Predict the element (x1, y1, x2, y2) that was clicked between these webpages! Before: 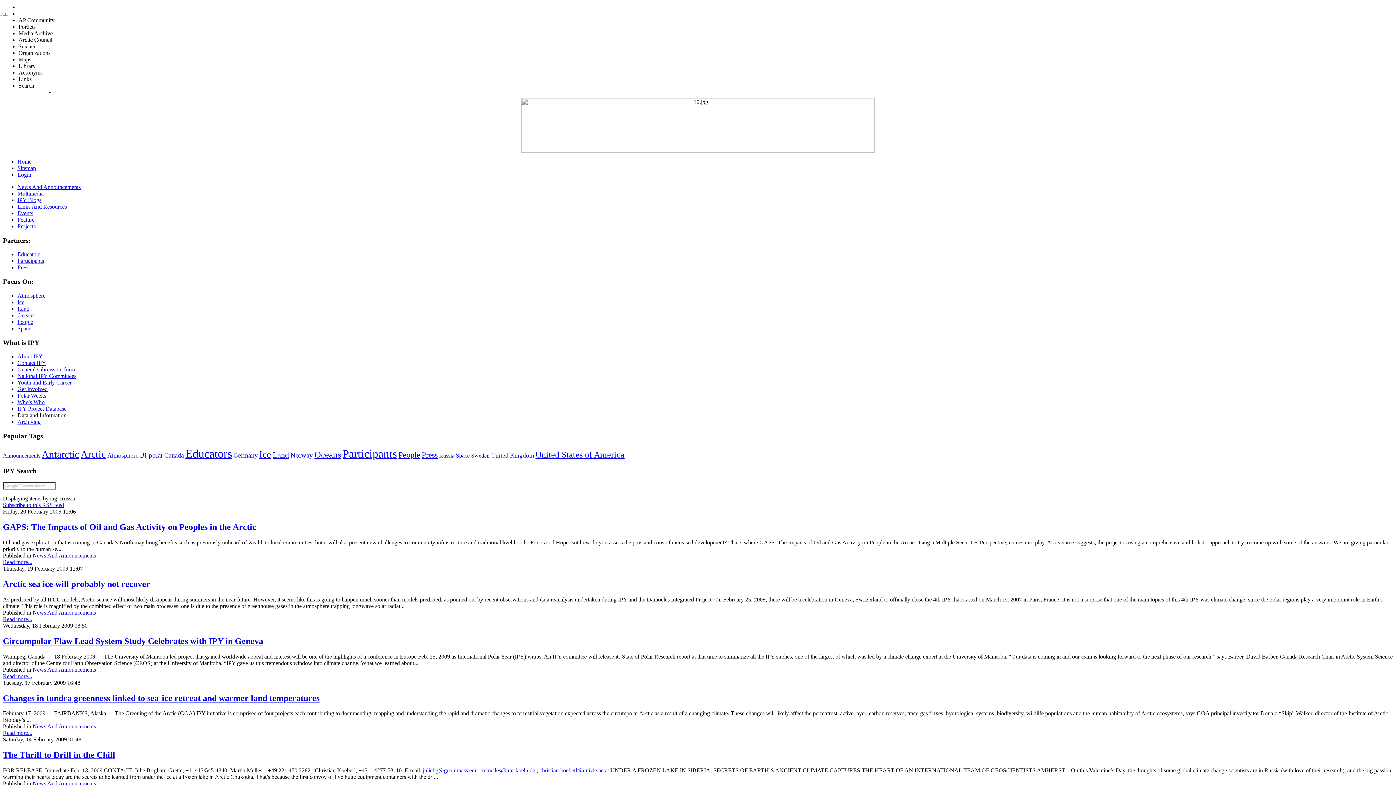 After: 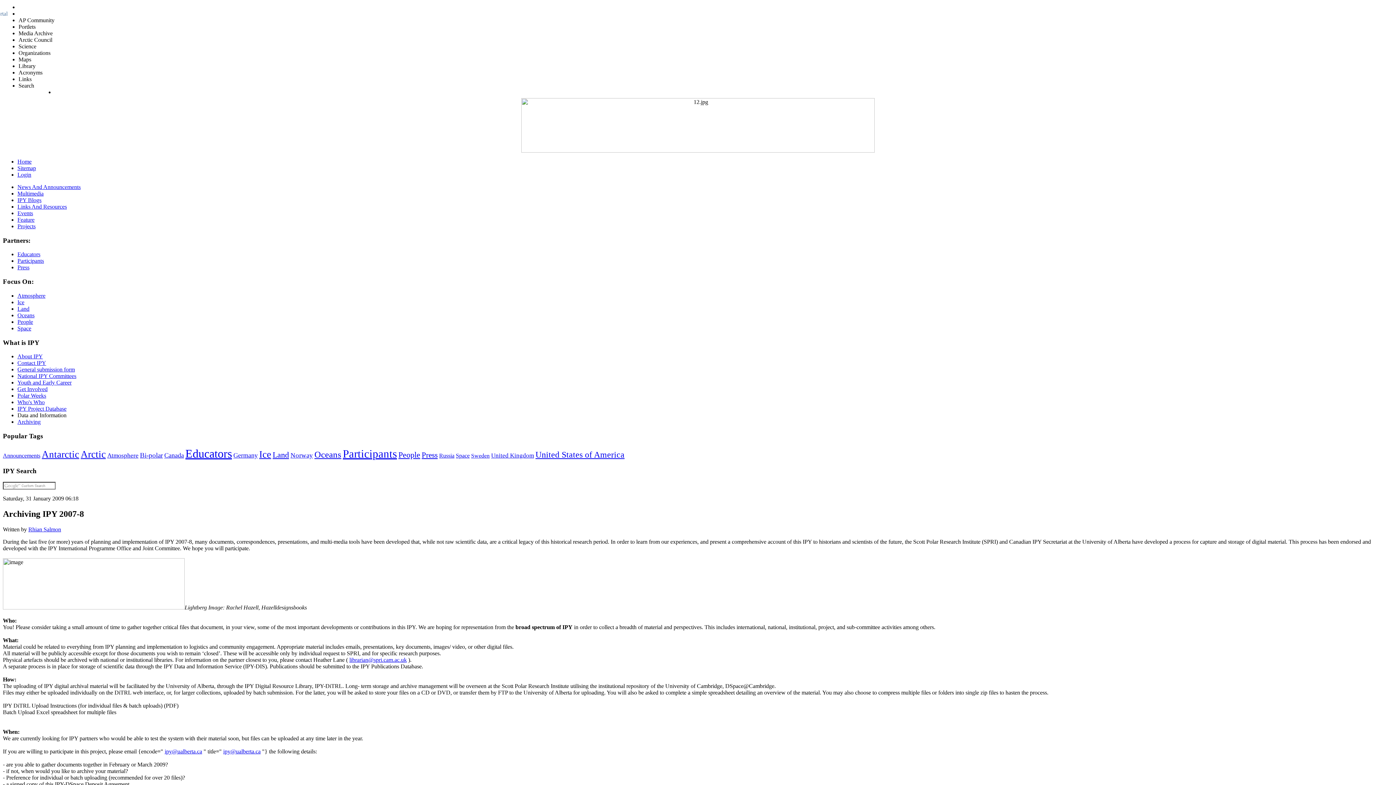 Action: bbox: (17, 419, 40, 425) label: Archiving